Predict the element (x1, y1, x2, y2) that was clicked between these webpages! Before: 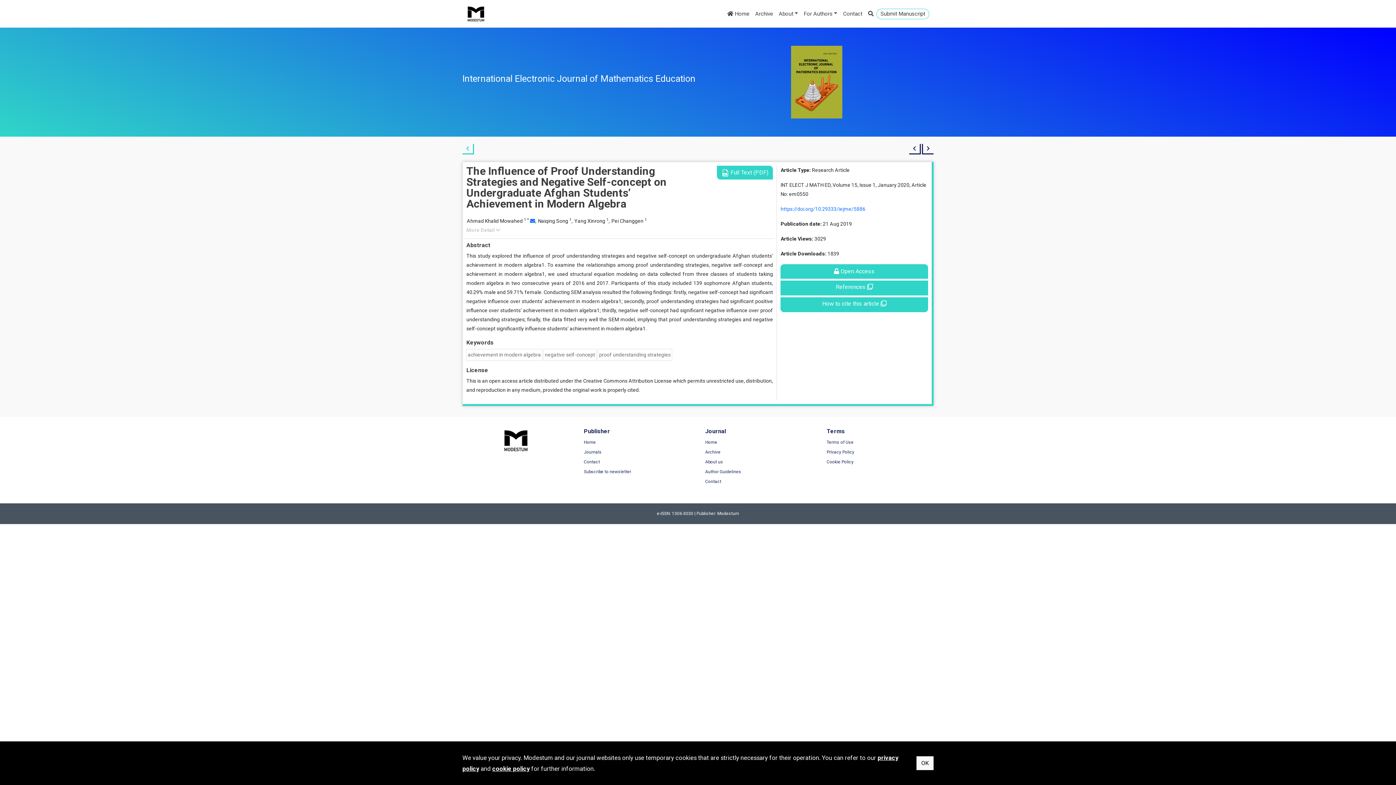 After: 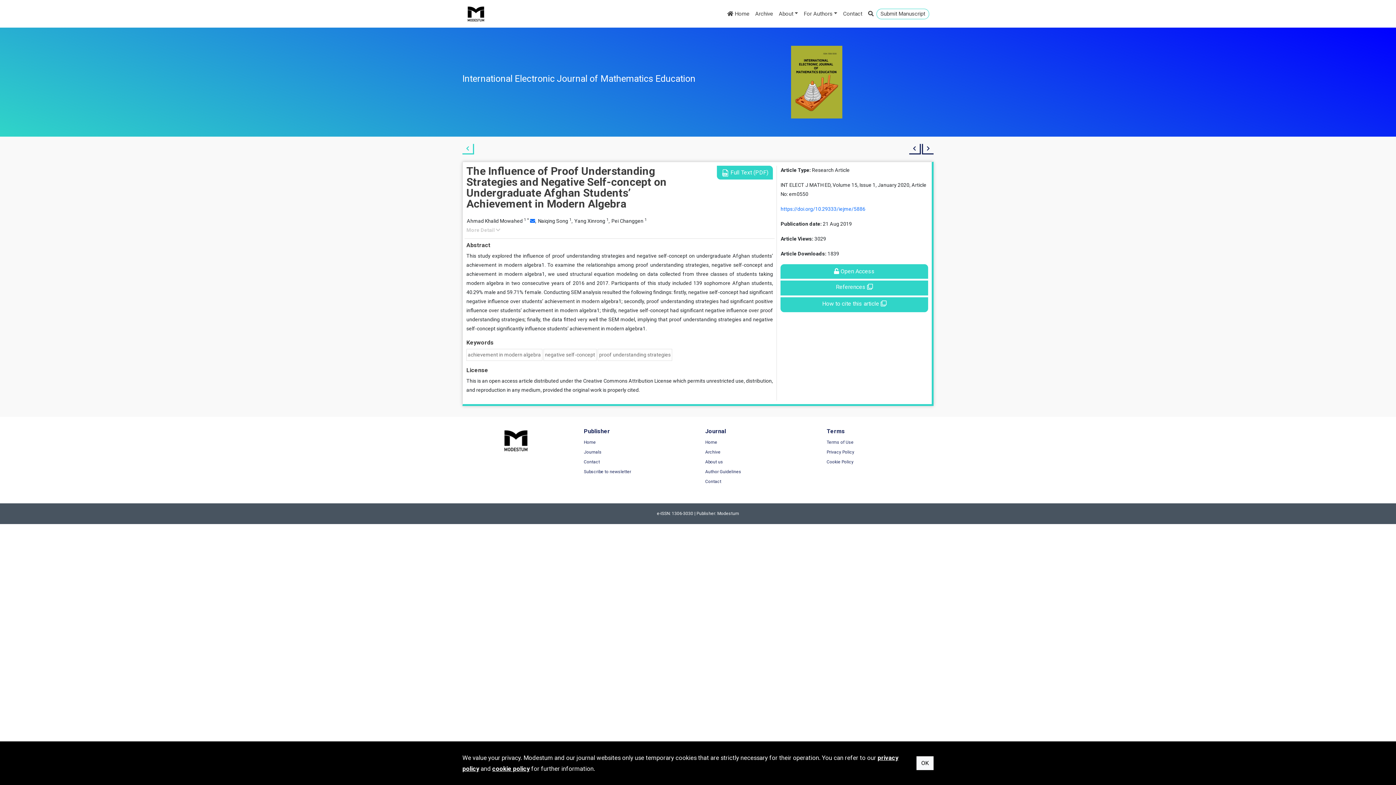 Action: bbox: (780, 206, 865, 215) label: https://doi.org/10.29333/iejme/5886